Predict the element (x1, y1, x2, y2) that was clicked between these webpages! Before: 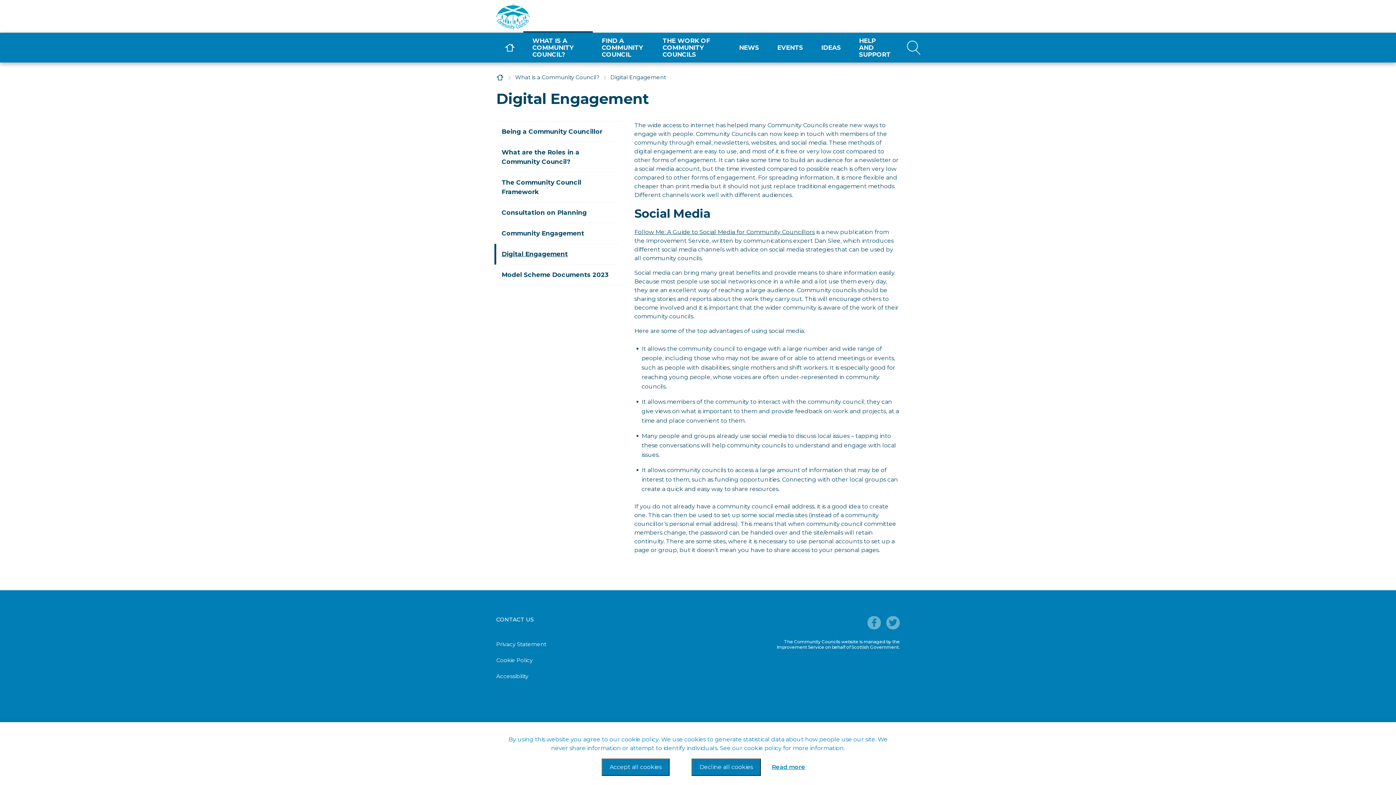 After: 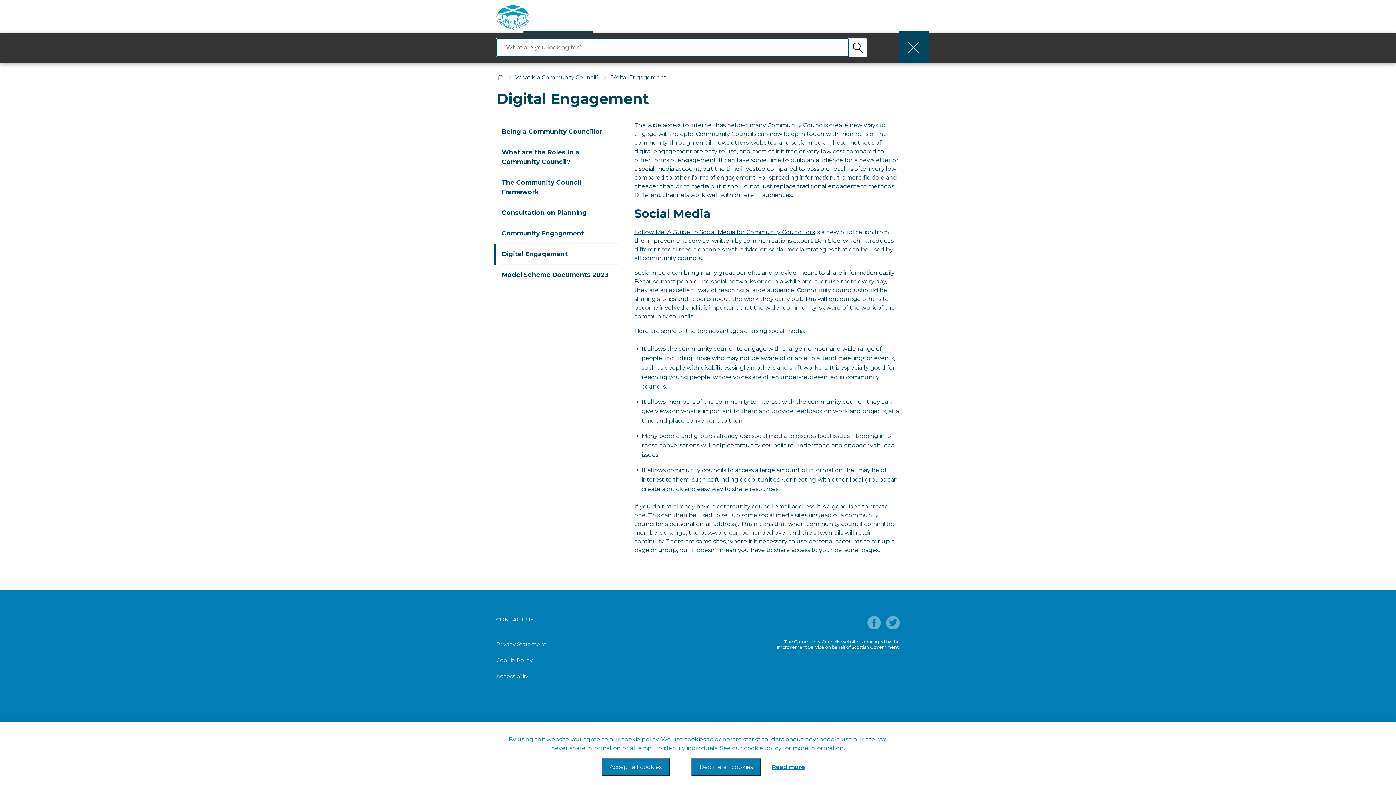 Action: bbox: (898, 31, 929, 62) label: Open/Close Search Field